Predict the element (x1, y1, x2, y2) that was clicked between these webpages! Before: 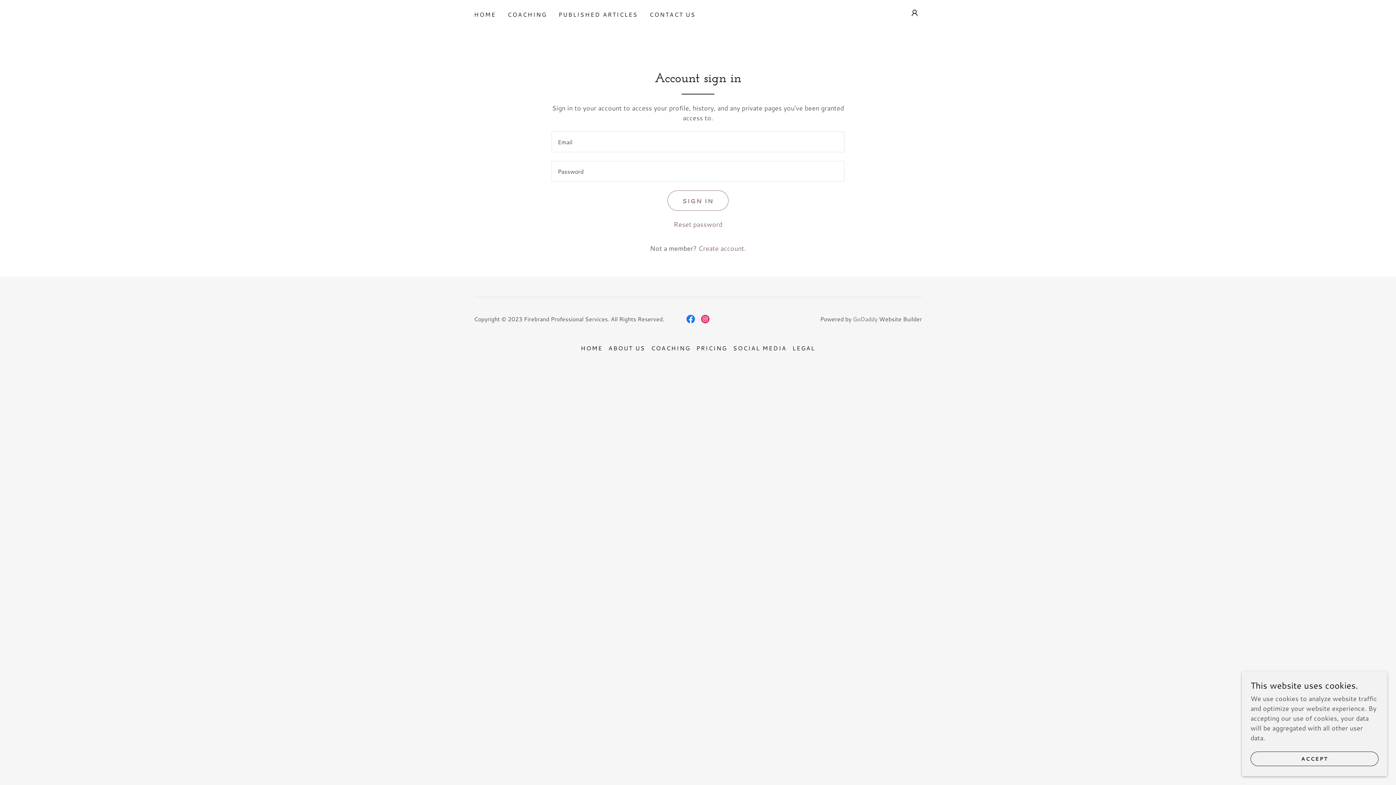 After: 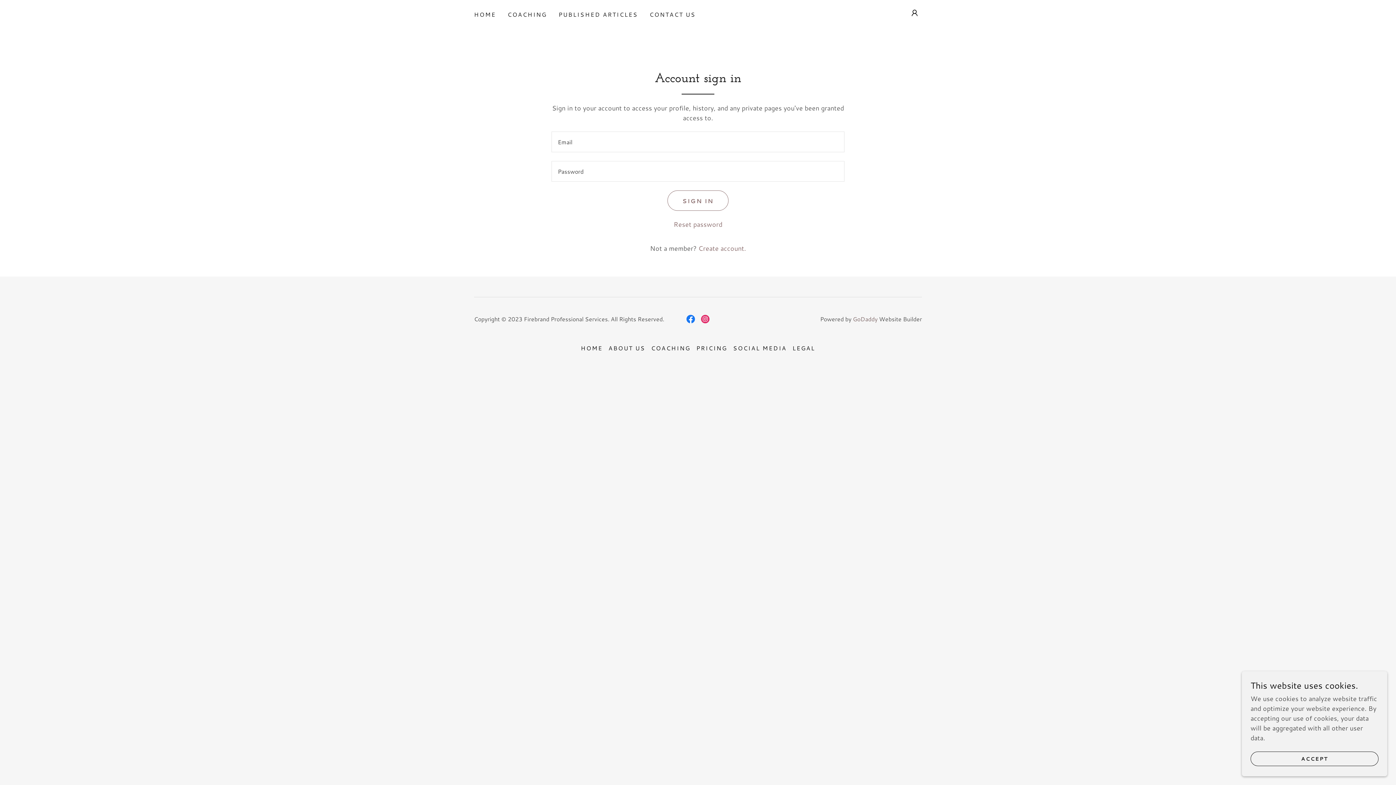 Action: bbox: (789, 341, 818, 355) label: LEGAL